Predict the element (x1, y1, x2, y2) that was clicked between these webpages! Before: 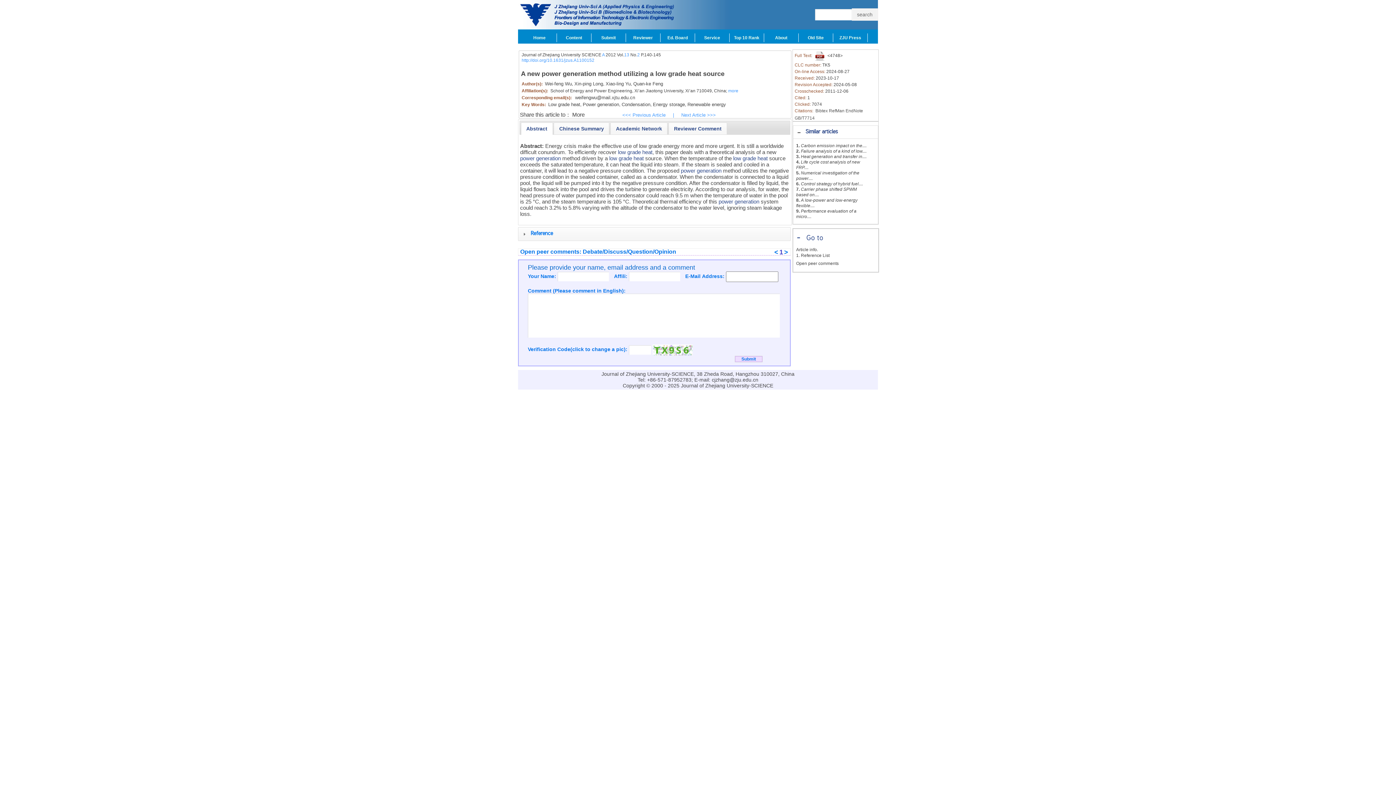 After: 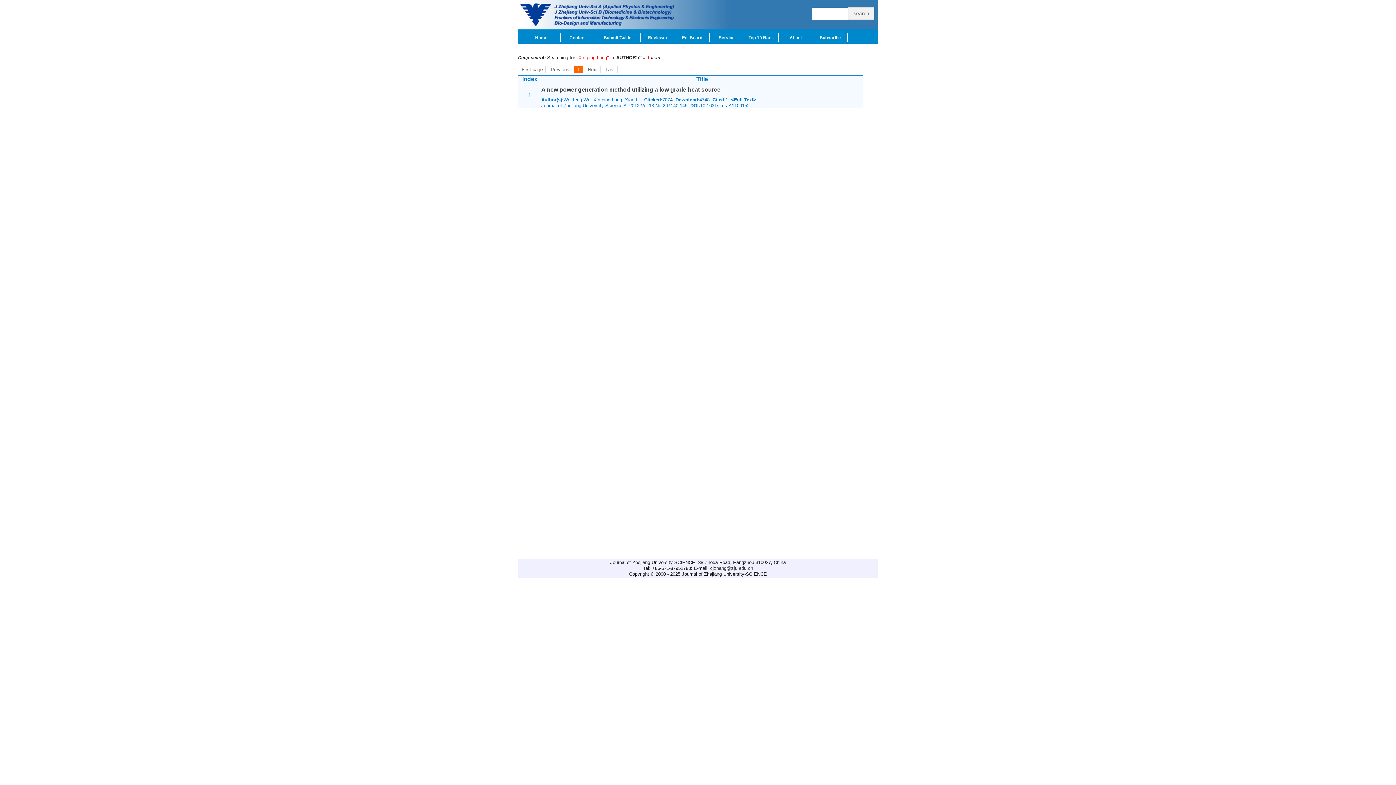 Action: label: Xin-ping Long, bbox: (574, 83, 604, 85)